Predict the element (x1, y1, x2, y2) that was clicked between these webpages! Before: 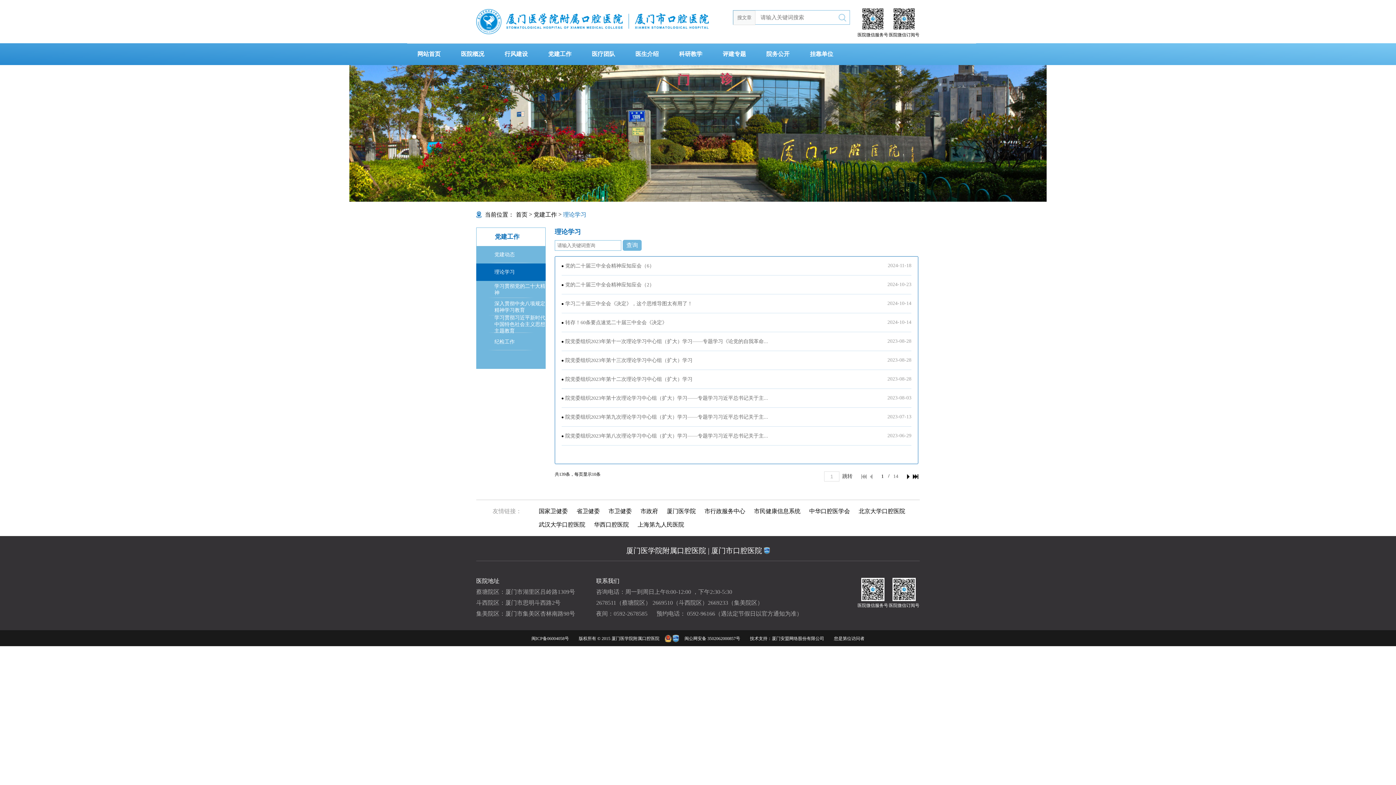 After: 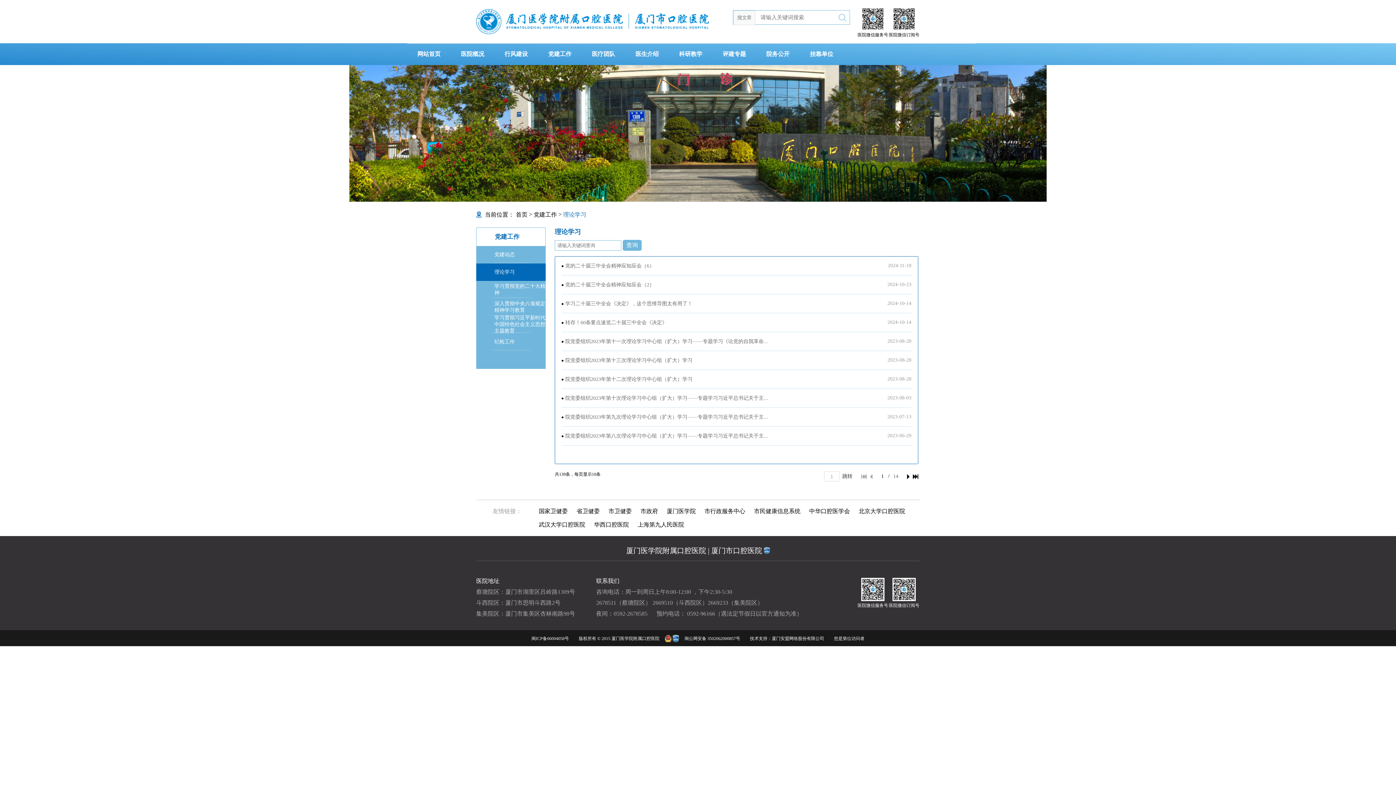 Action: bbox: (565, 357, 692, 363) label: 院党委组织2023年第十三次理论学习中心组（扩大）学习